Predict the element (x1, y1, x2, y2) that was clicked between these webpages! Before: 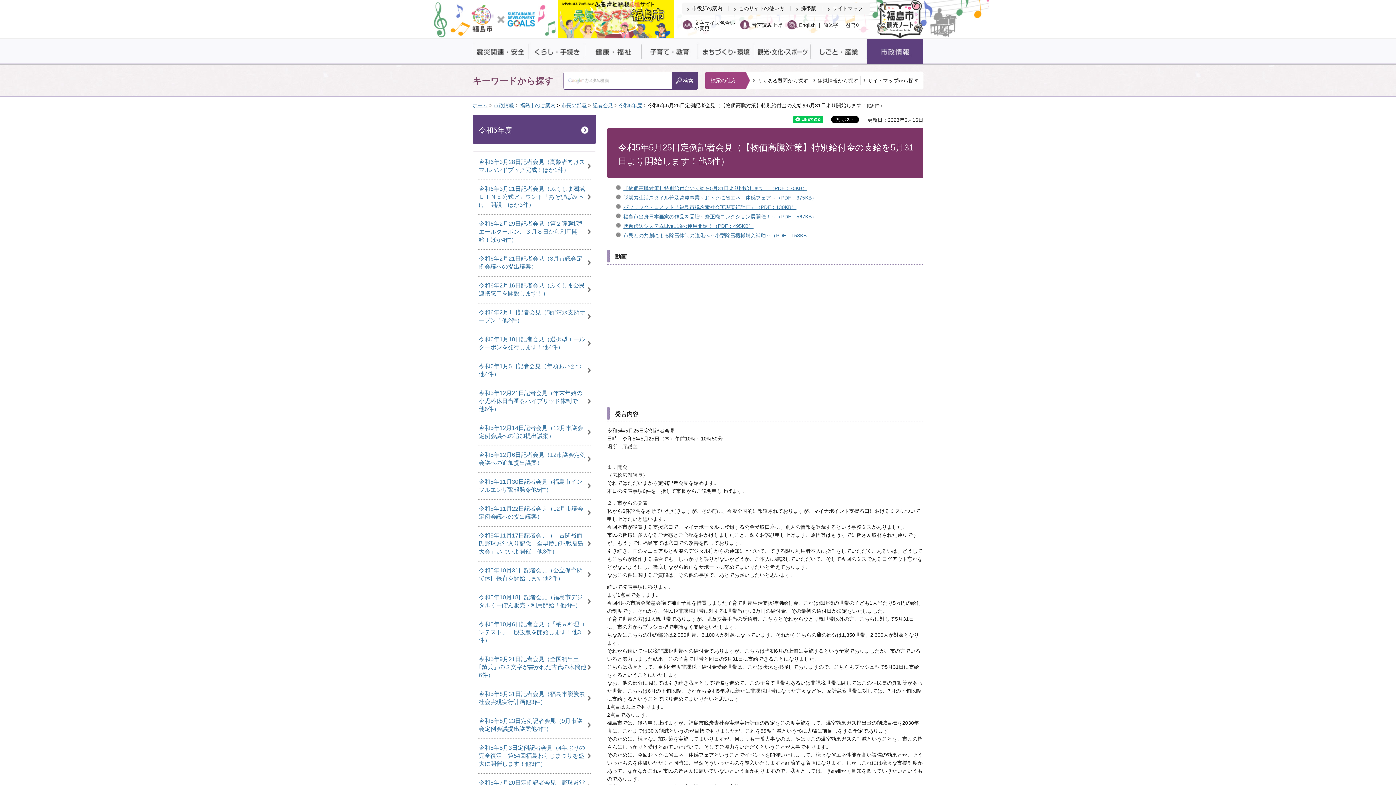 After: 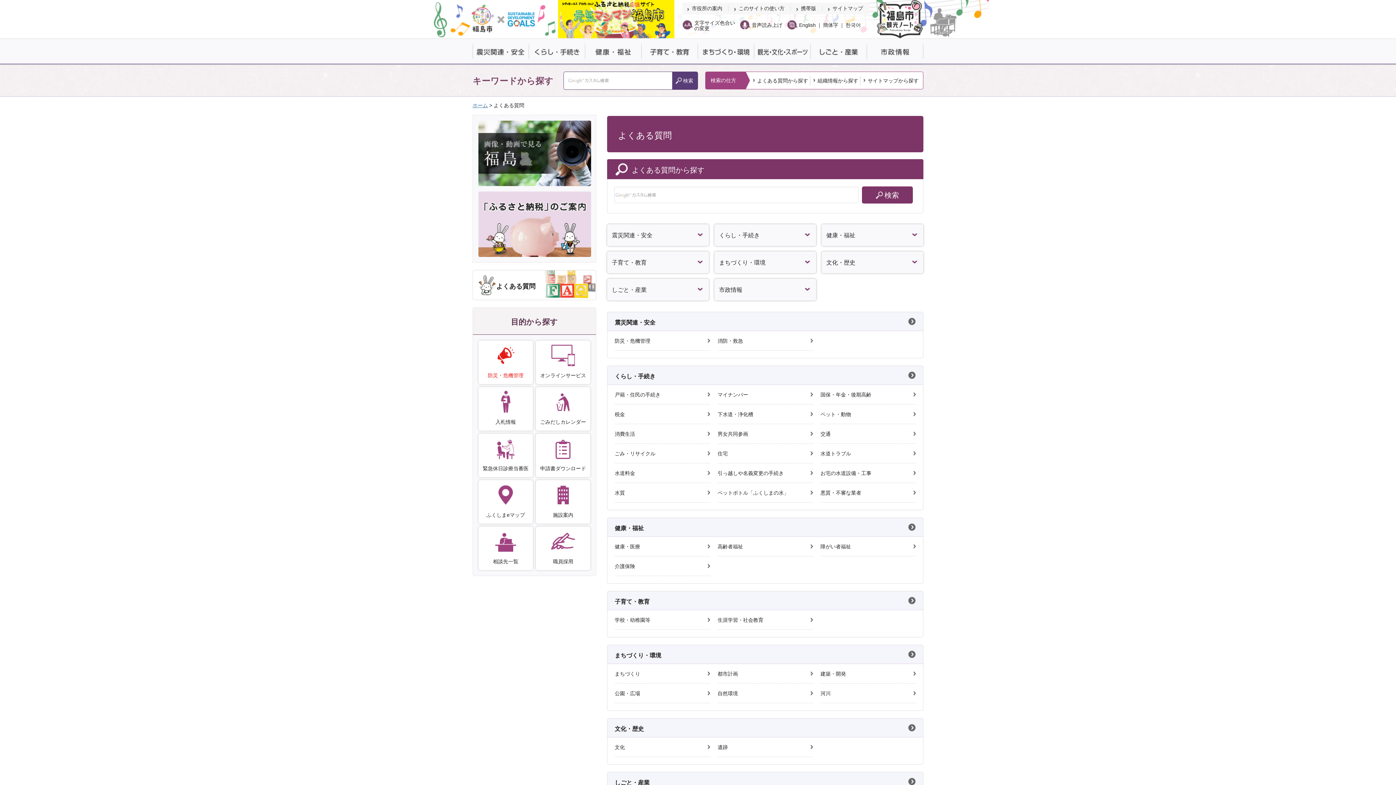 Action: bbox: (750, 75, 810, 85) label: よくある質問から探す